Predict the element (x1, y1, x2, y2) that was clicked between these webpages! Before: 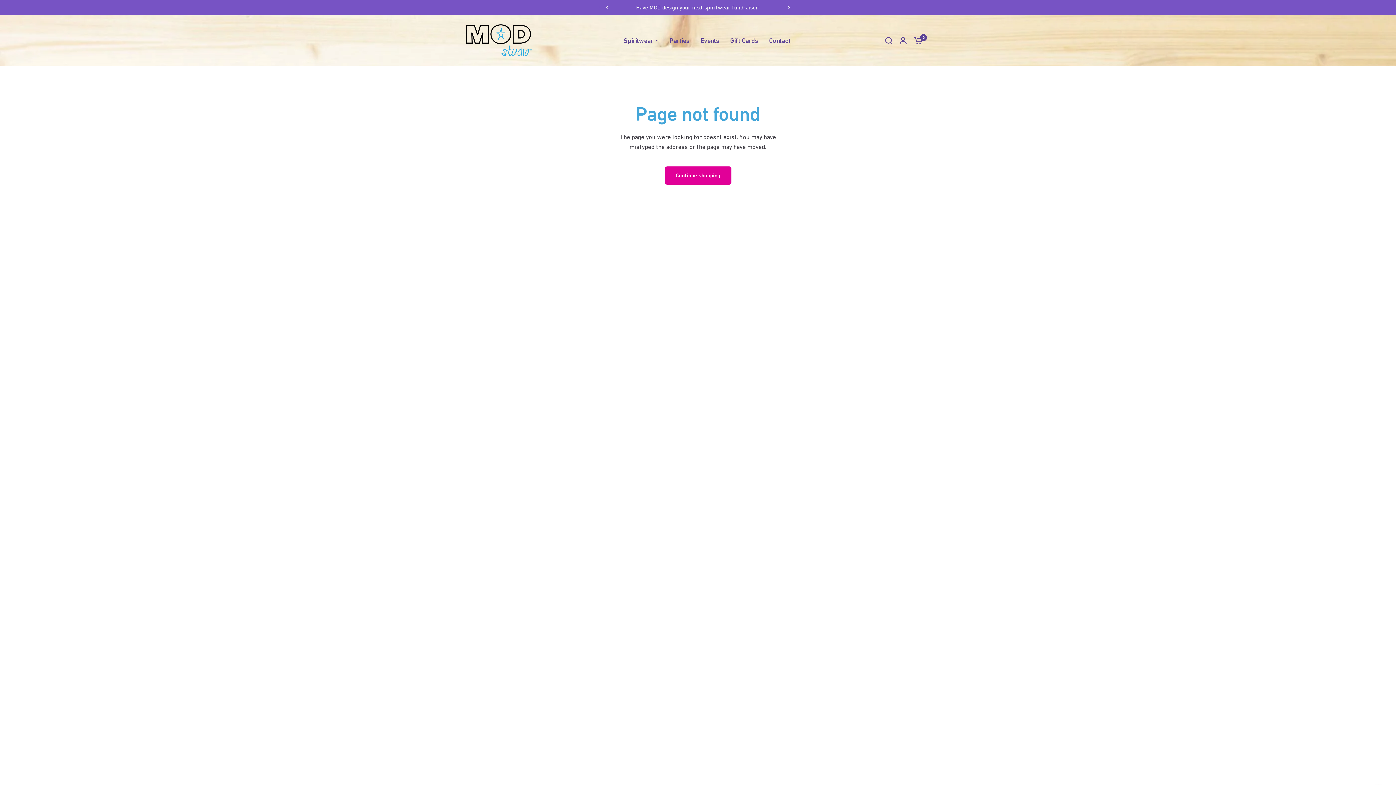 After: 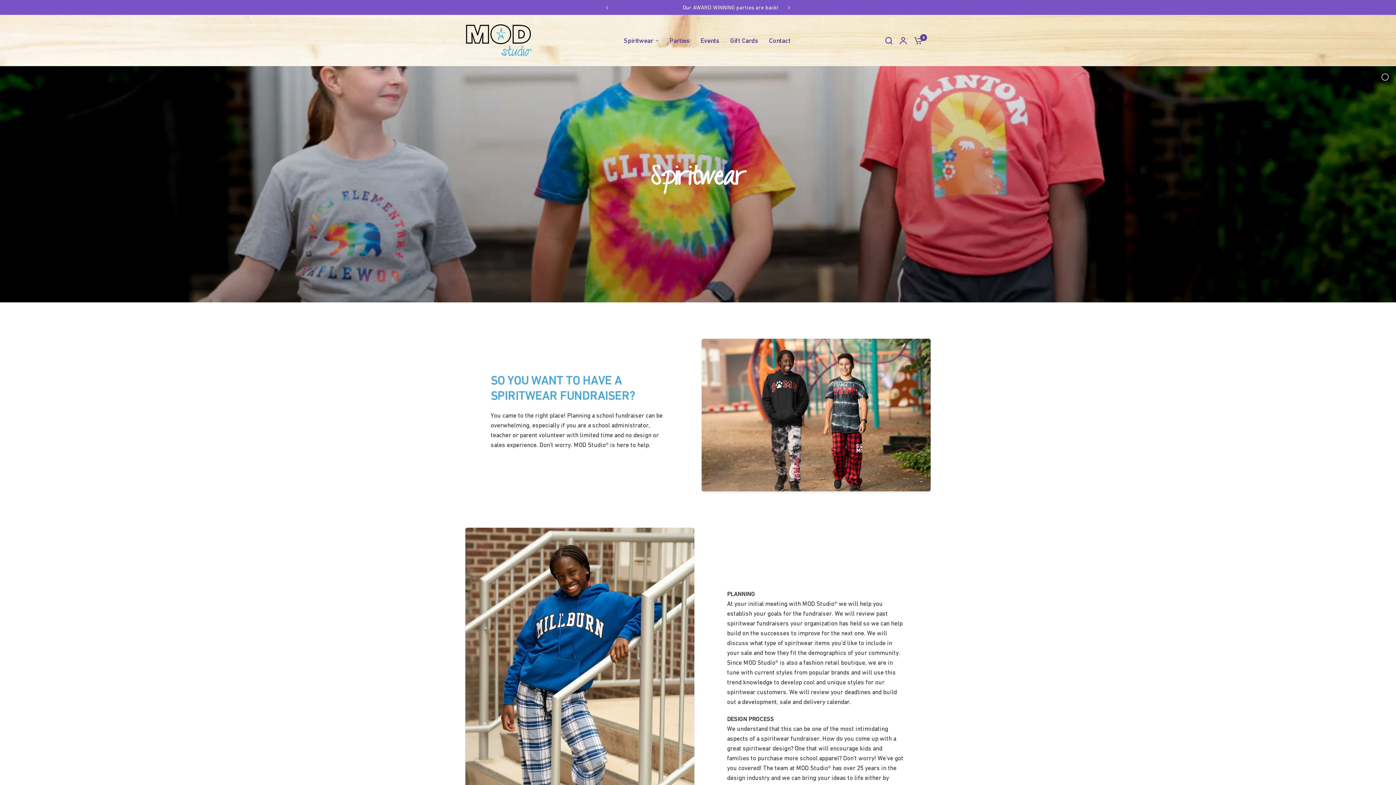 Action: label: Spiritwear bbox: (623, 35, 658, 45)